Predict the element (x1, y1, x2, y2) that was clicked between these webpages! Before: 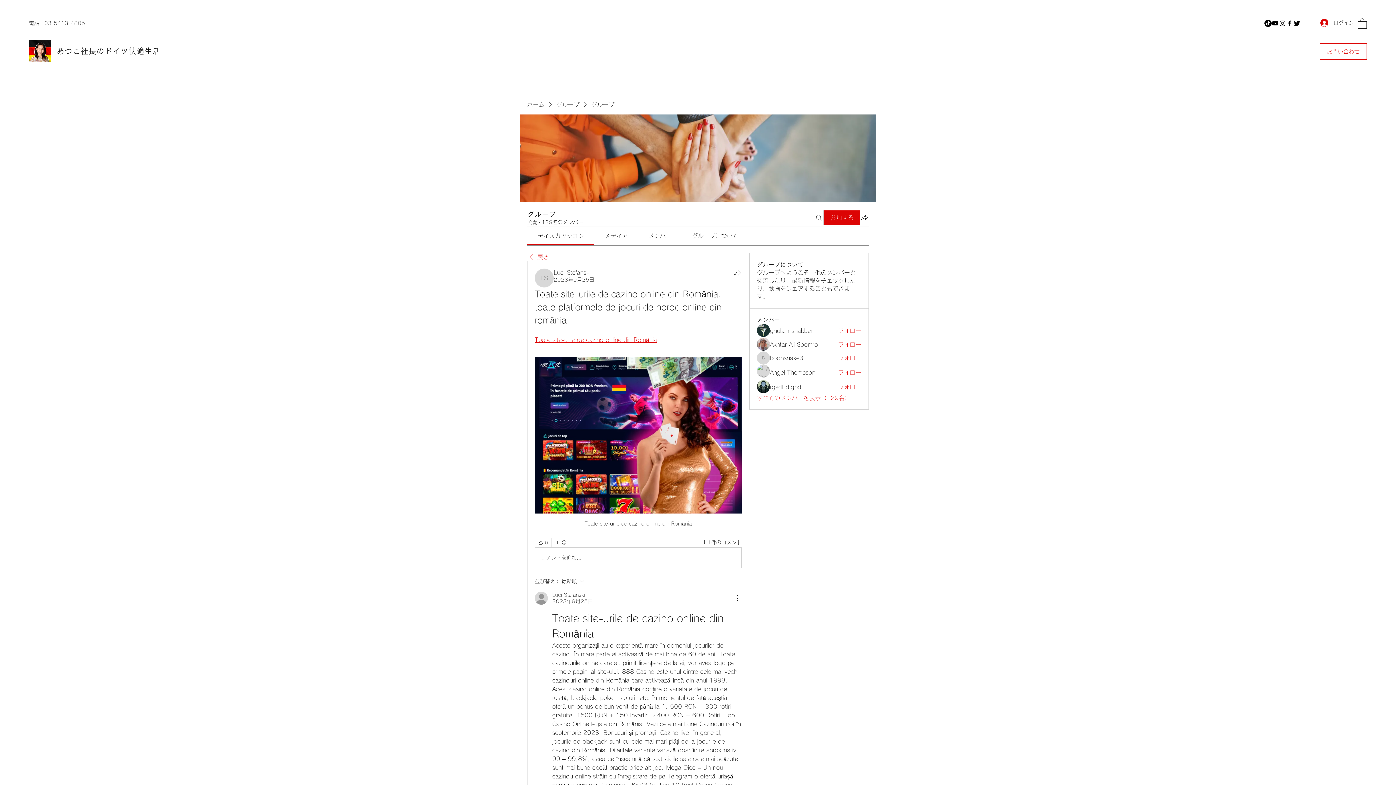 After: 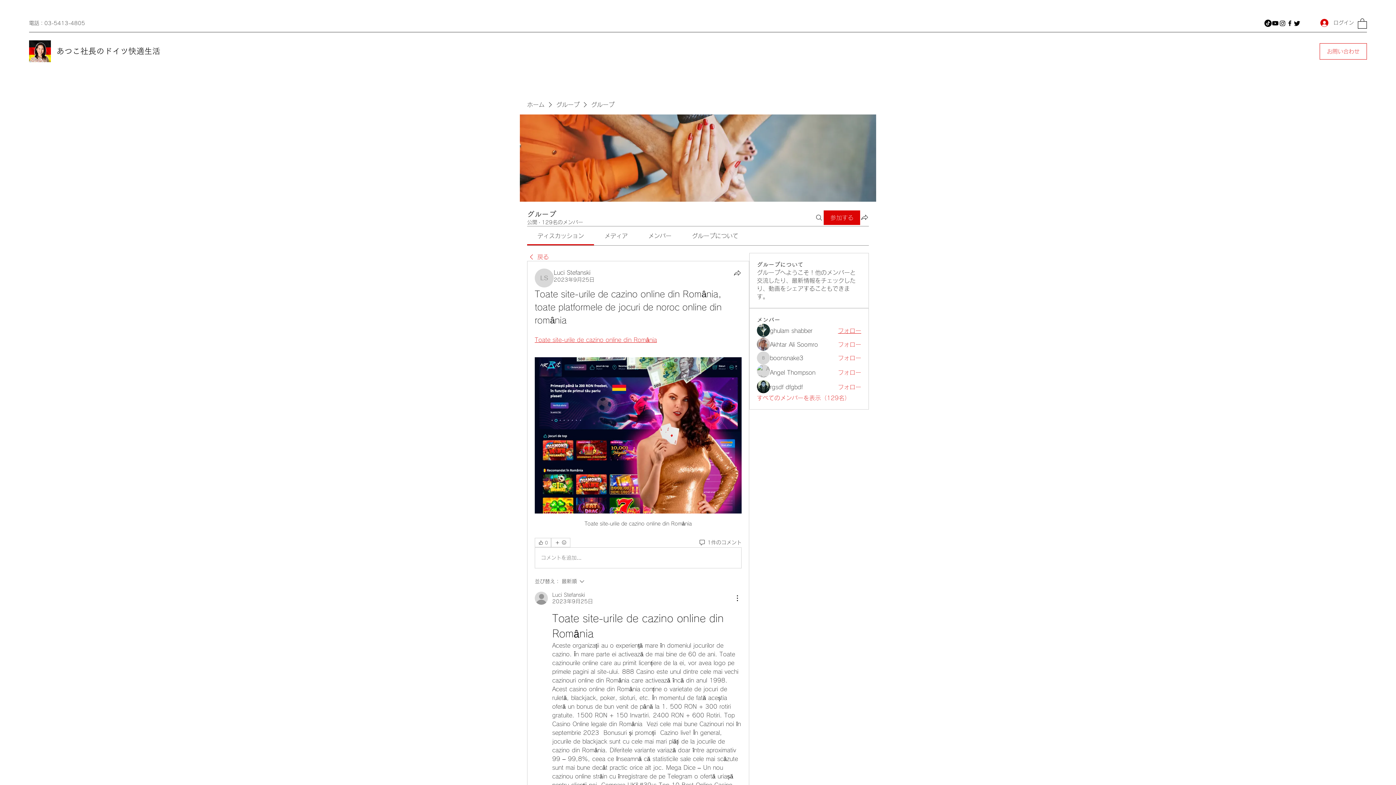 Action: bbox: (838, 326, 861, 334) label: フォロー